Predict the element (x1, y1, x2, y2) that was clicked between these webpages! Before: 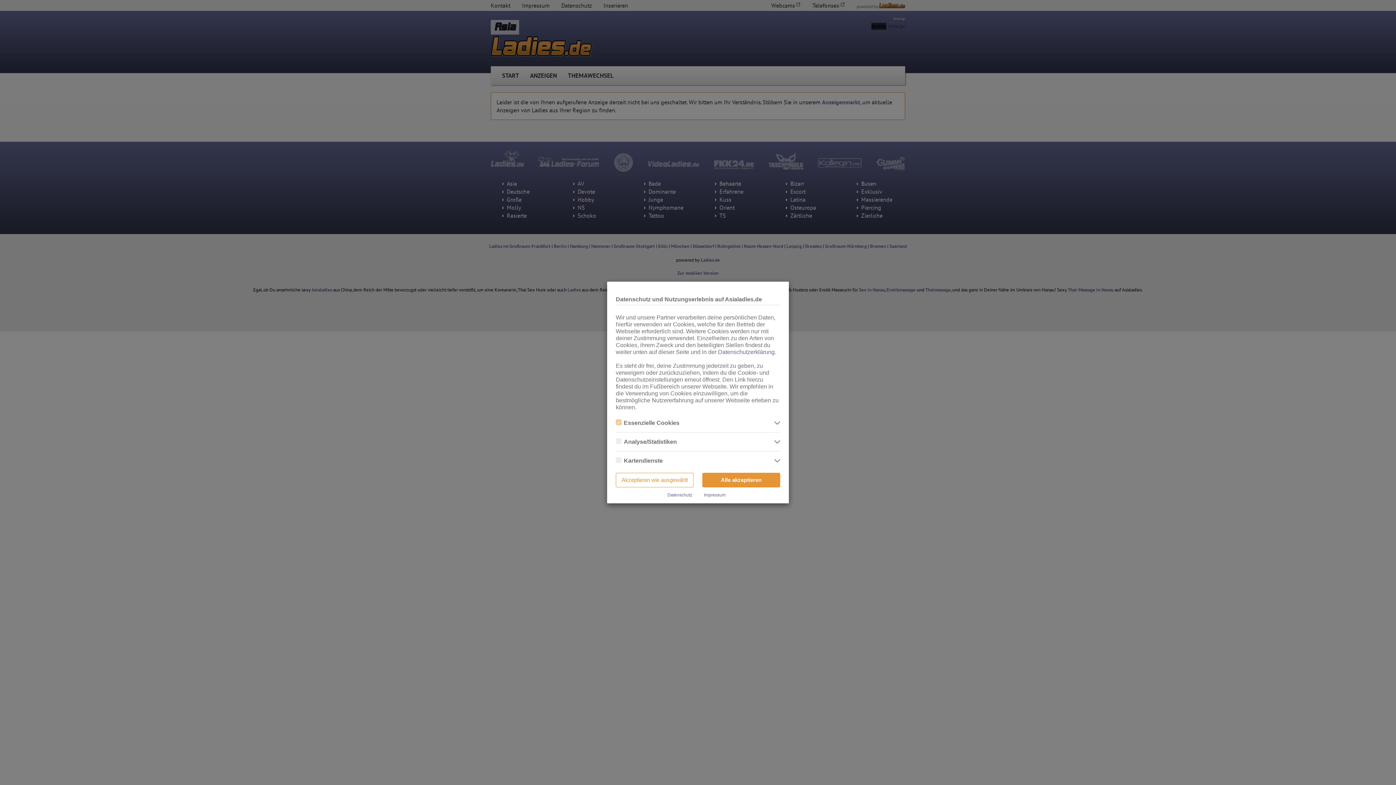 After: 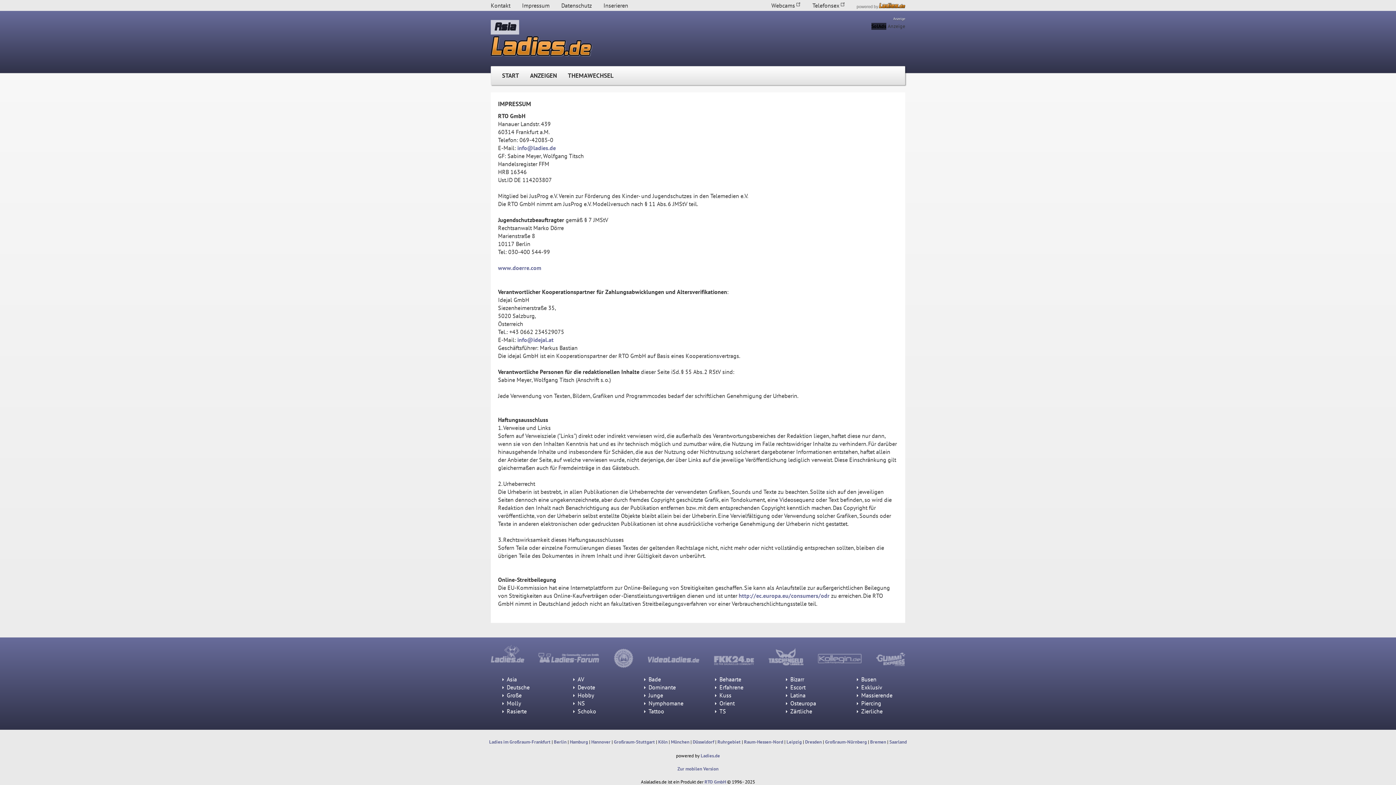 Action: label: Impressum bbox: (704, 492, 725, 497)